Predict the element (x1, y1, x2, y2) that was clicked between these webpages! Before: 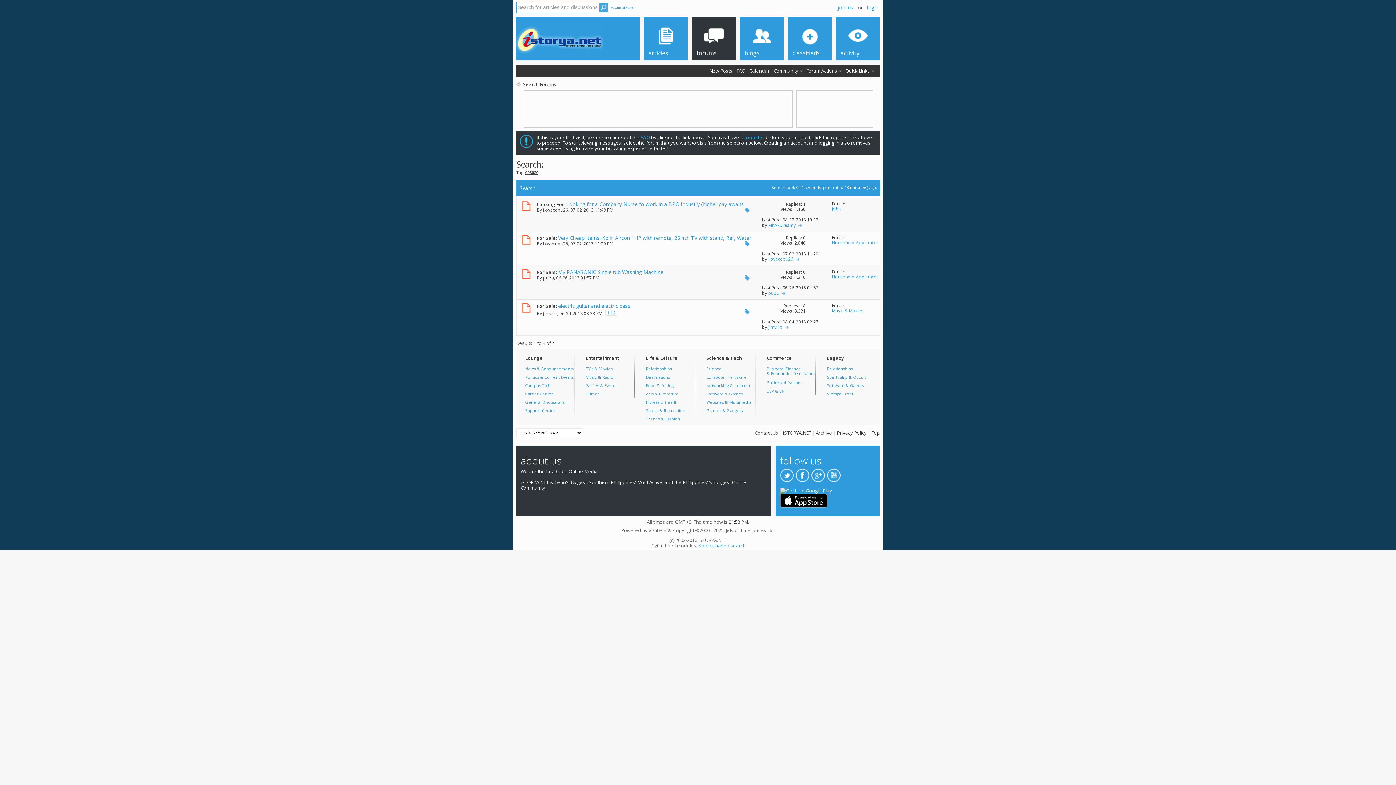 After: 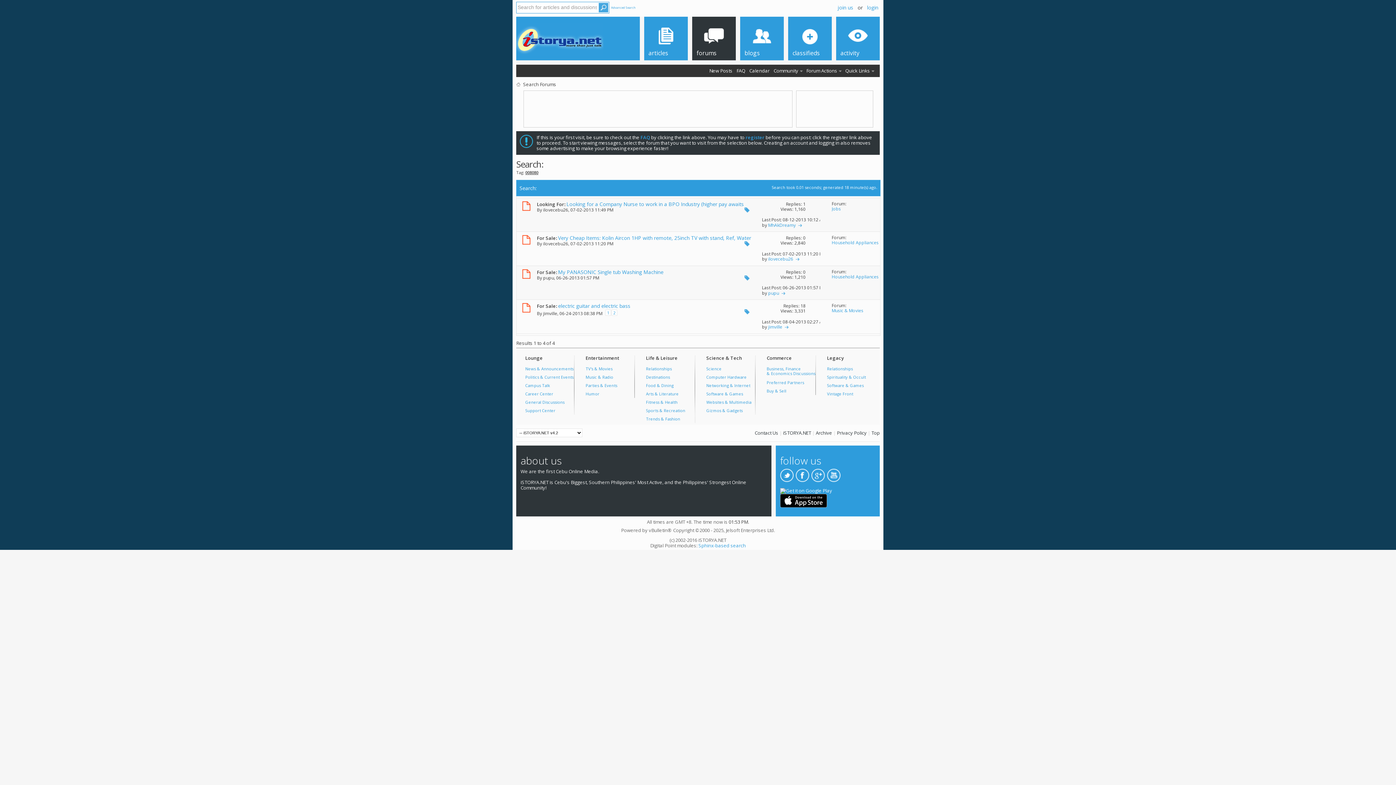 Action: bbox: (780, 487, 832, 494)